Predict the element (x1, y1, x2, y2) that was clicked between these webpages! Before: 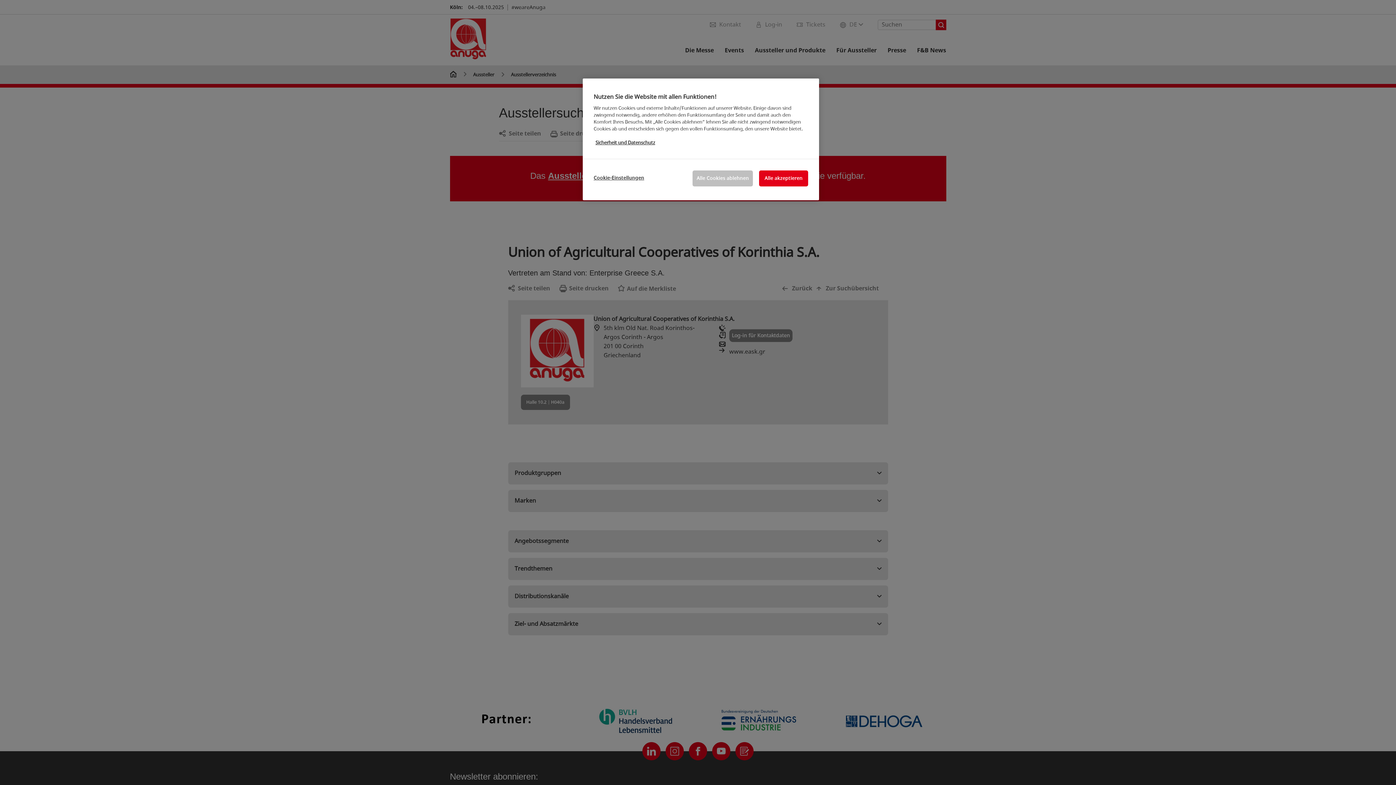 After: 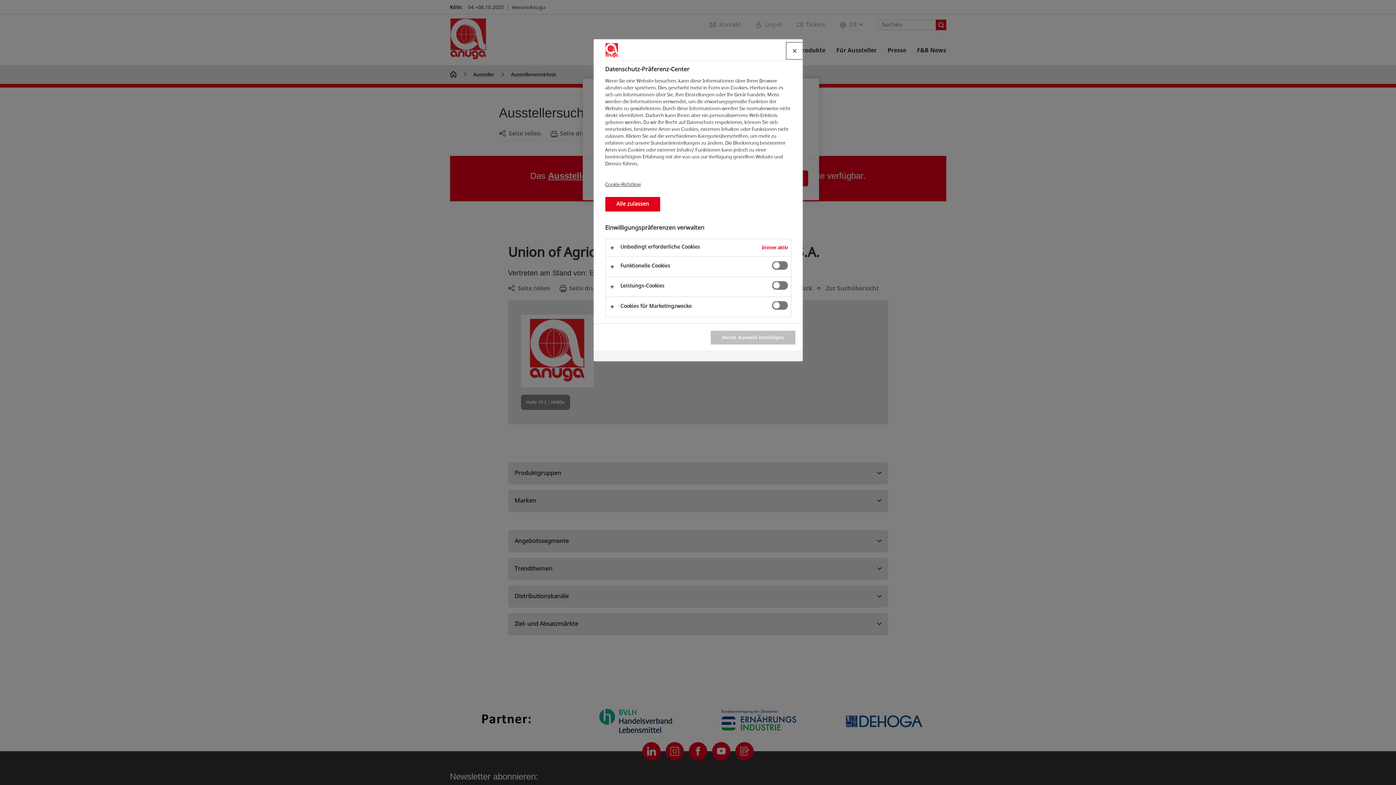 Action: label: Cookie-Einstellungen bbox: (593, 170, 644, 185)